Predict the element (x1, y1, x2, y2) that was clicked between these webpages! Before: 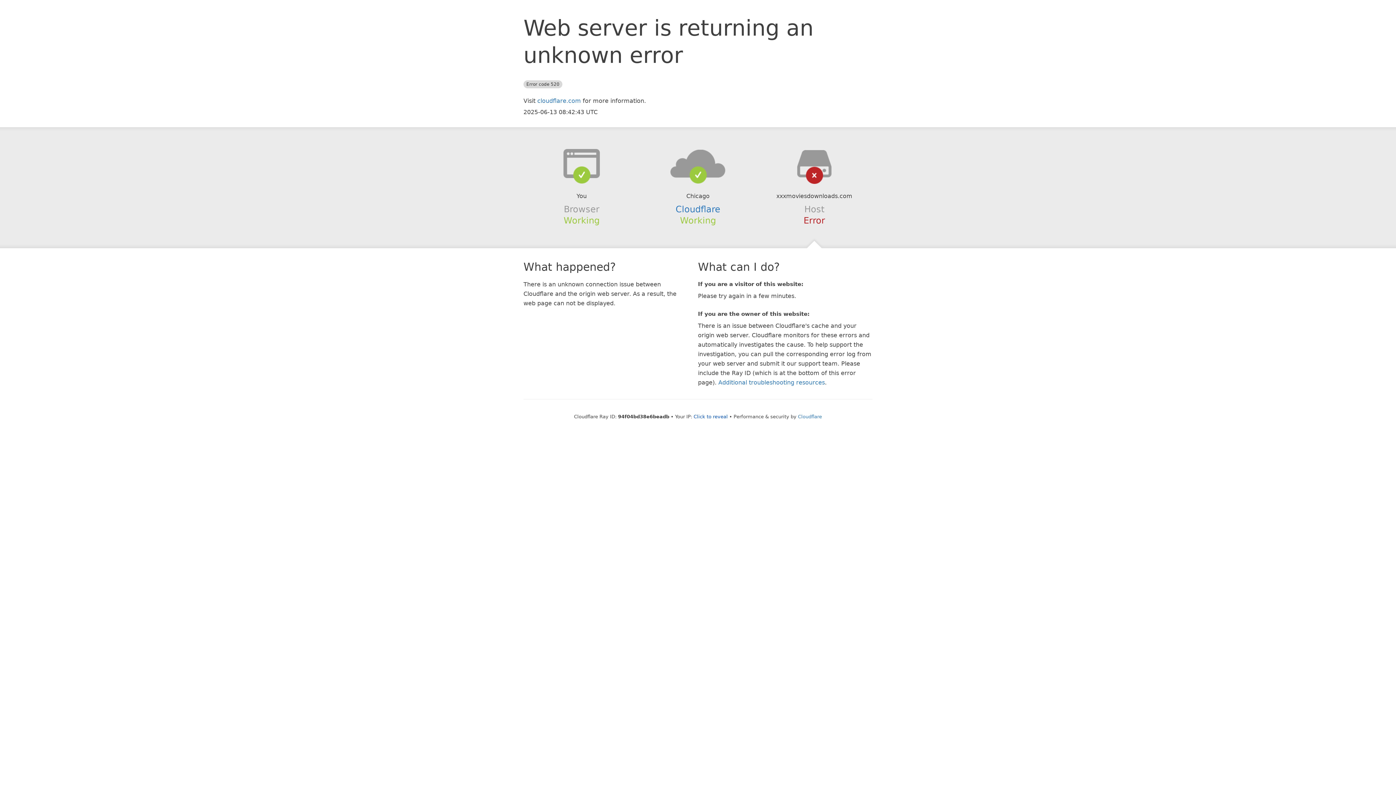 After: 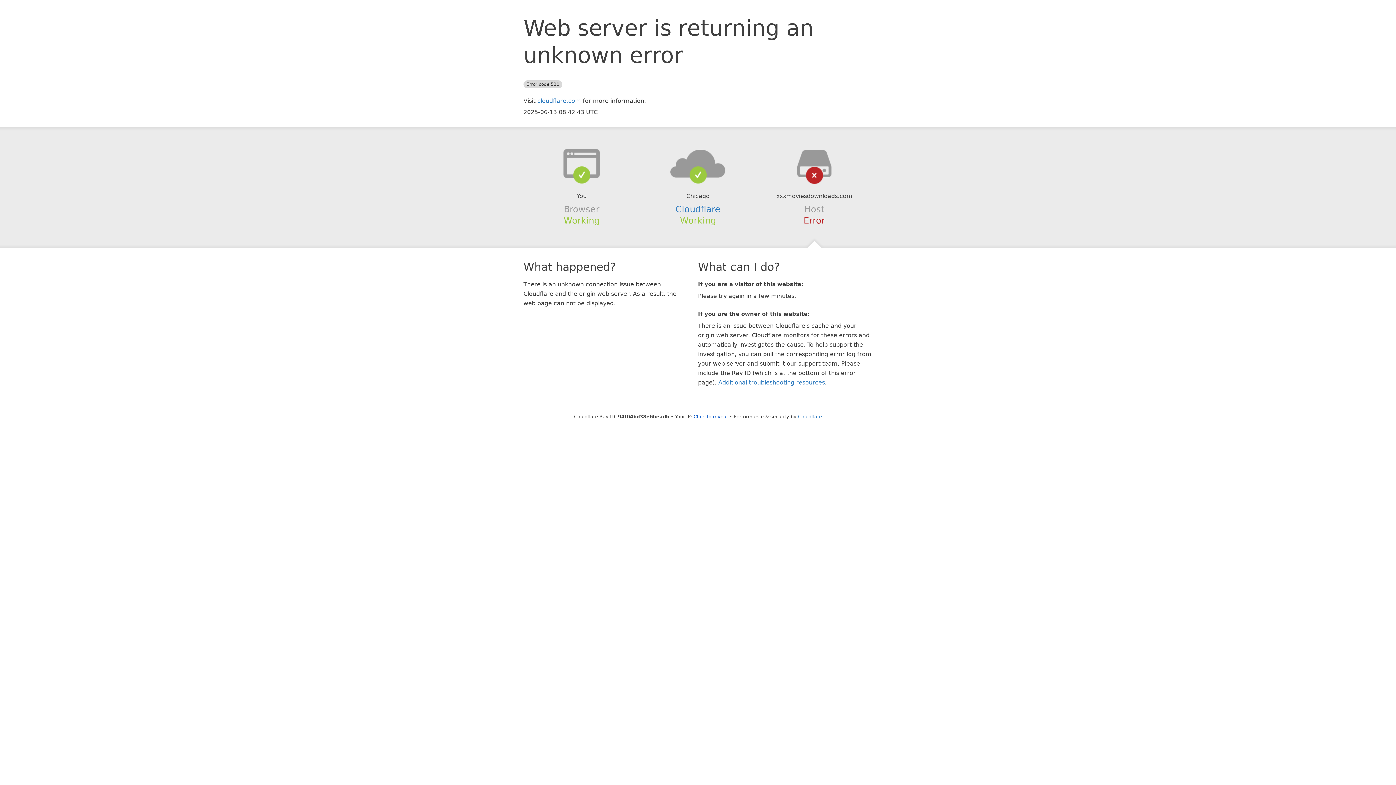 Action: bbox: (639, 148, 756, 178)